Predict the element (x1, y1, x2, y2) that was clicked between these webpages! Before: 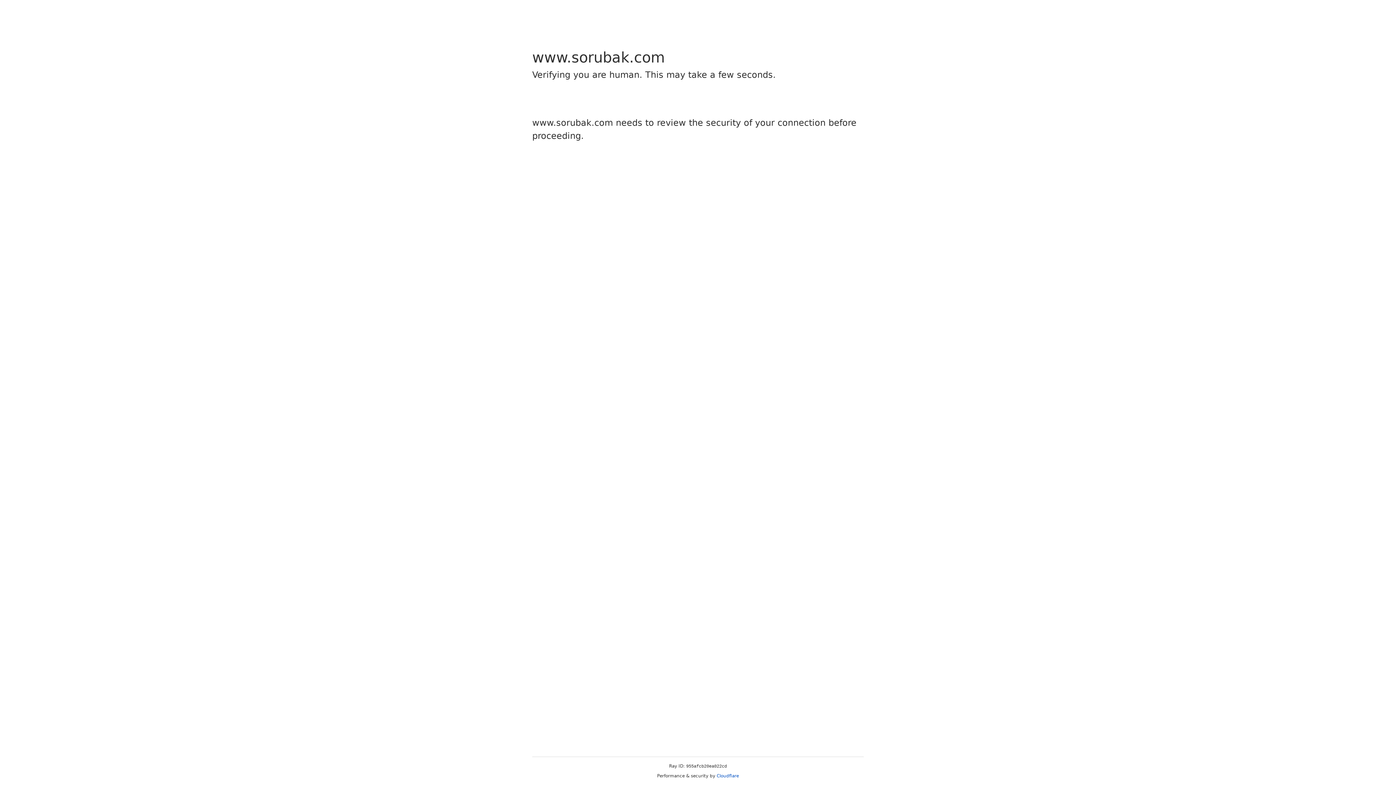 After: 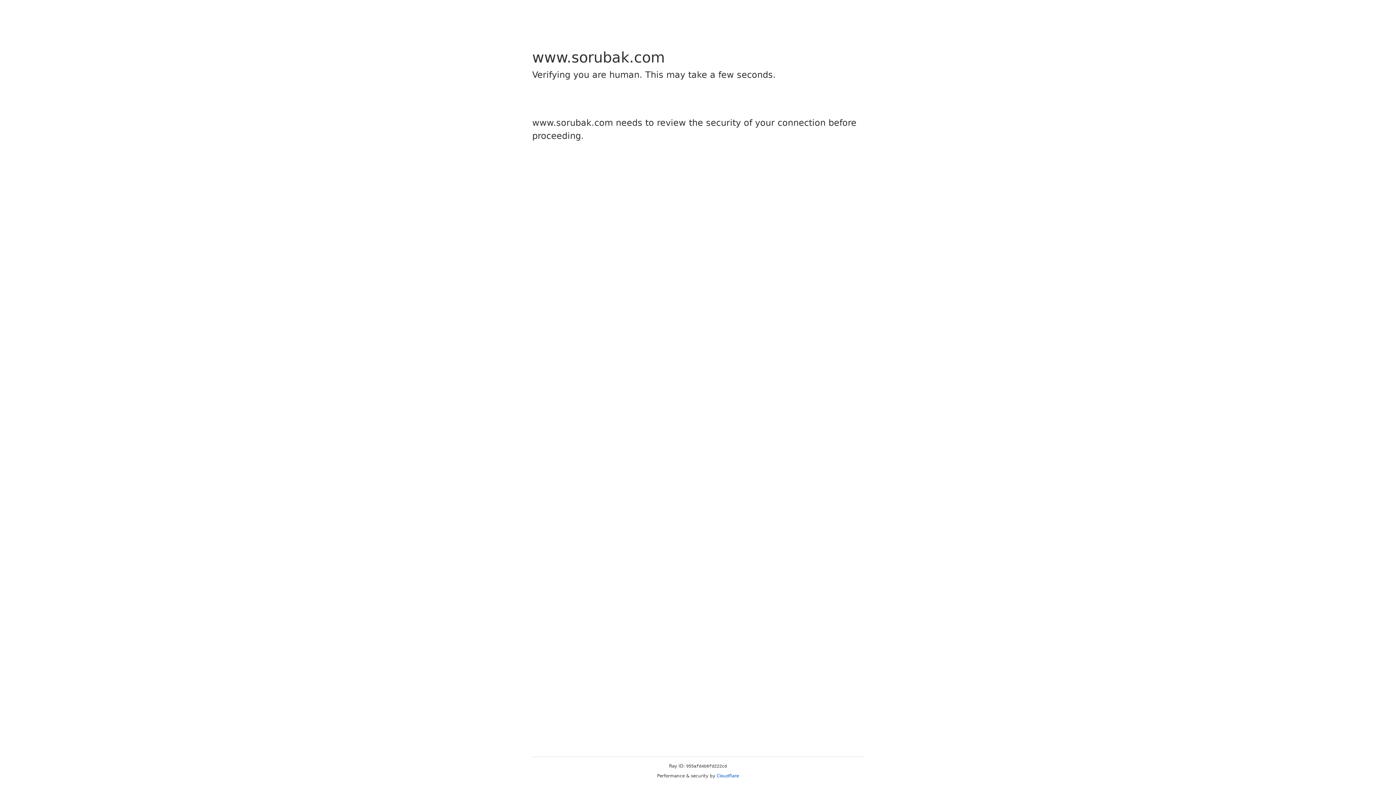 Action: label: Cloudflare bbox: (716, 773, 739, 778)